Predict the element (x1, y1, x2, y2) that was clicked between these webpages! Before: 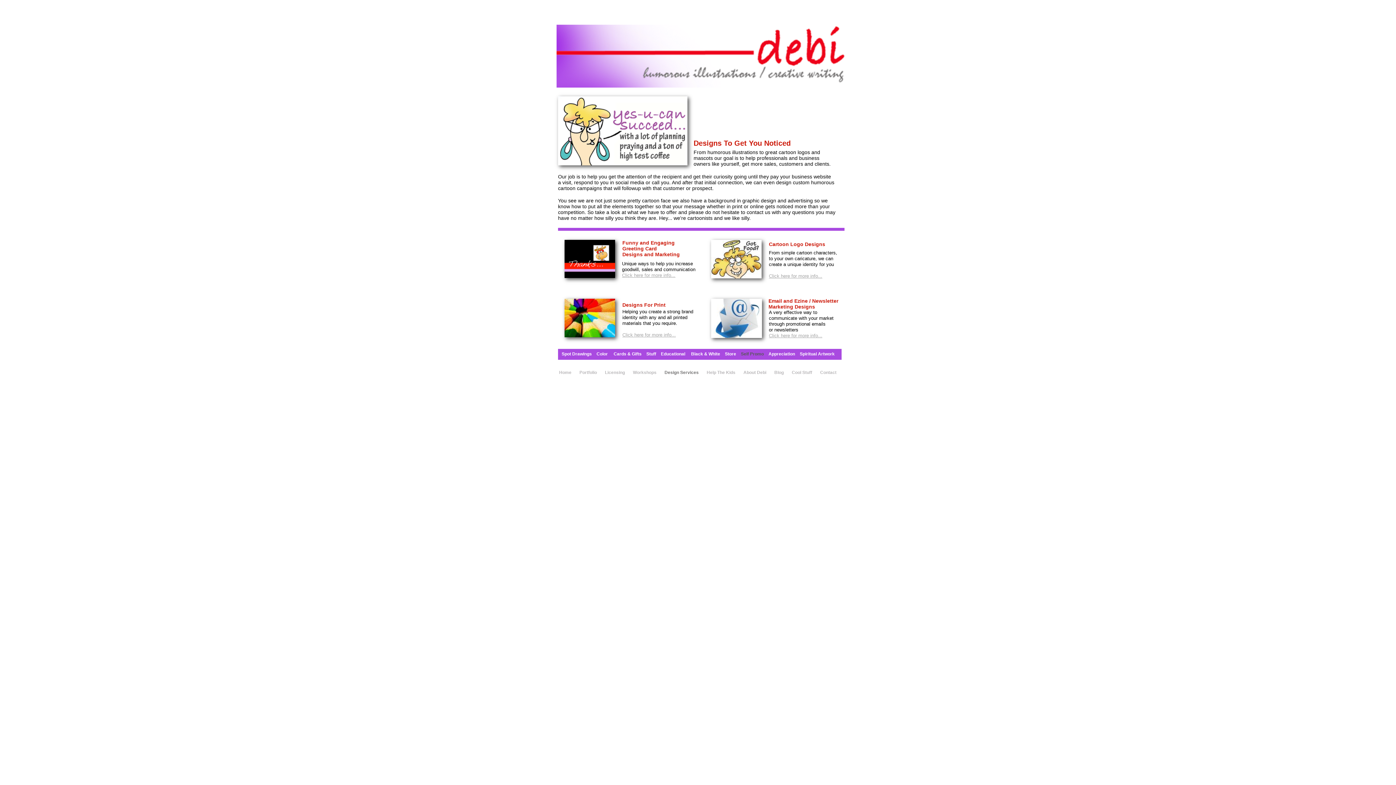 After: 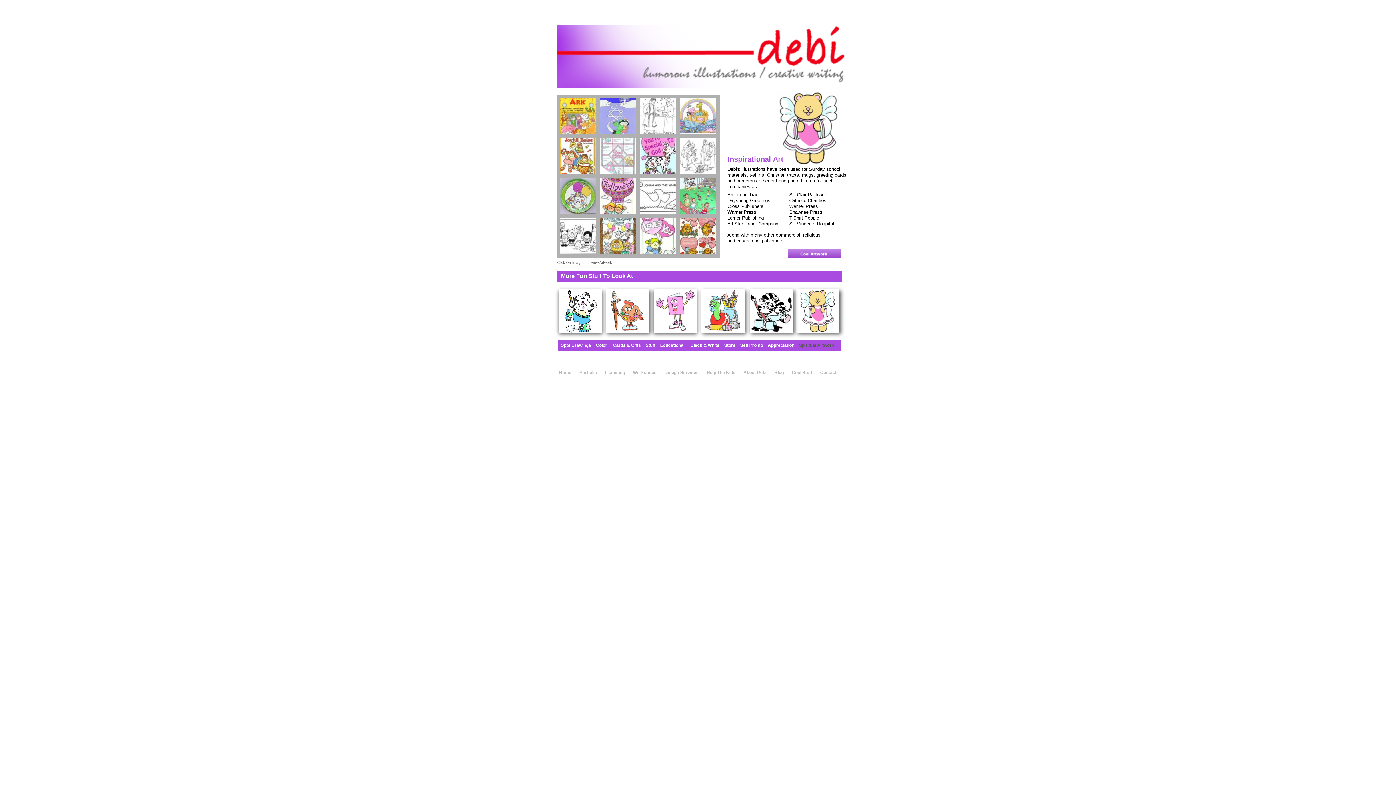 Action: bbox: (797, 355, 834, 355) label: Spiritual Artwork